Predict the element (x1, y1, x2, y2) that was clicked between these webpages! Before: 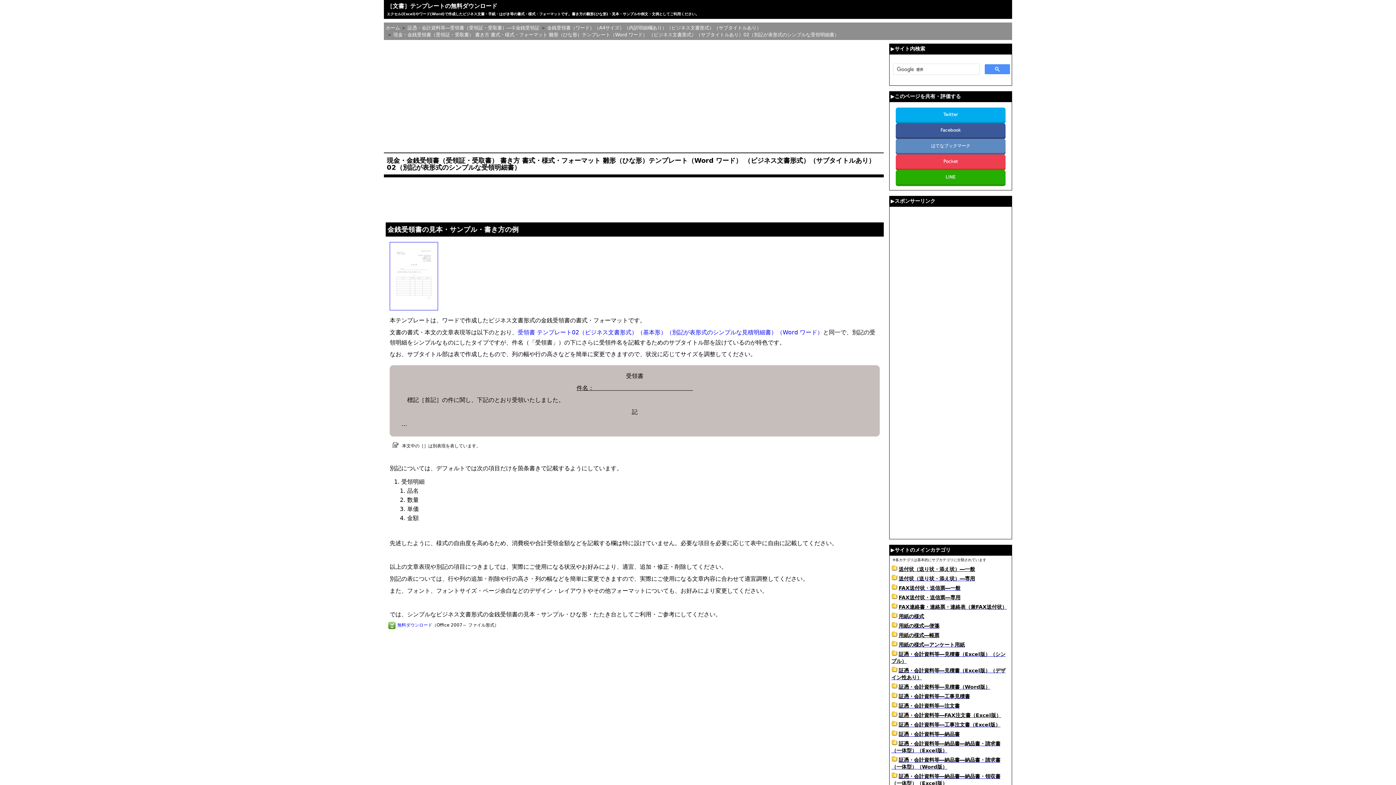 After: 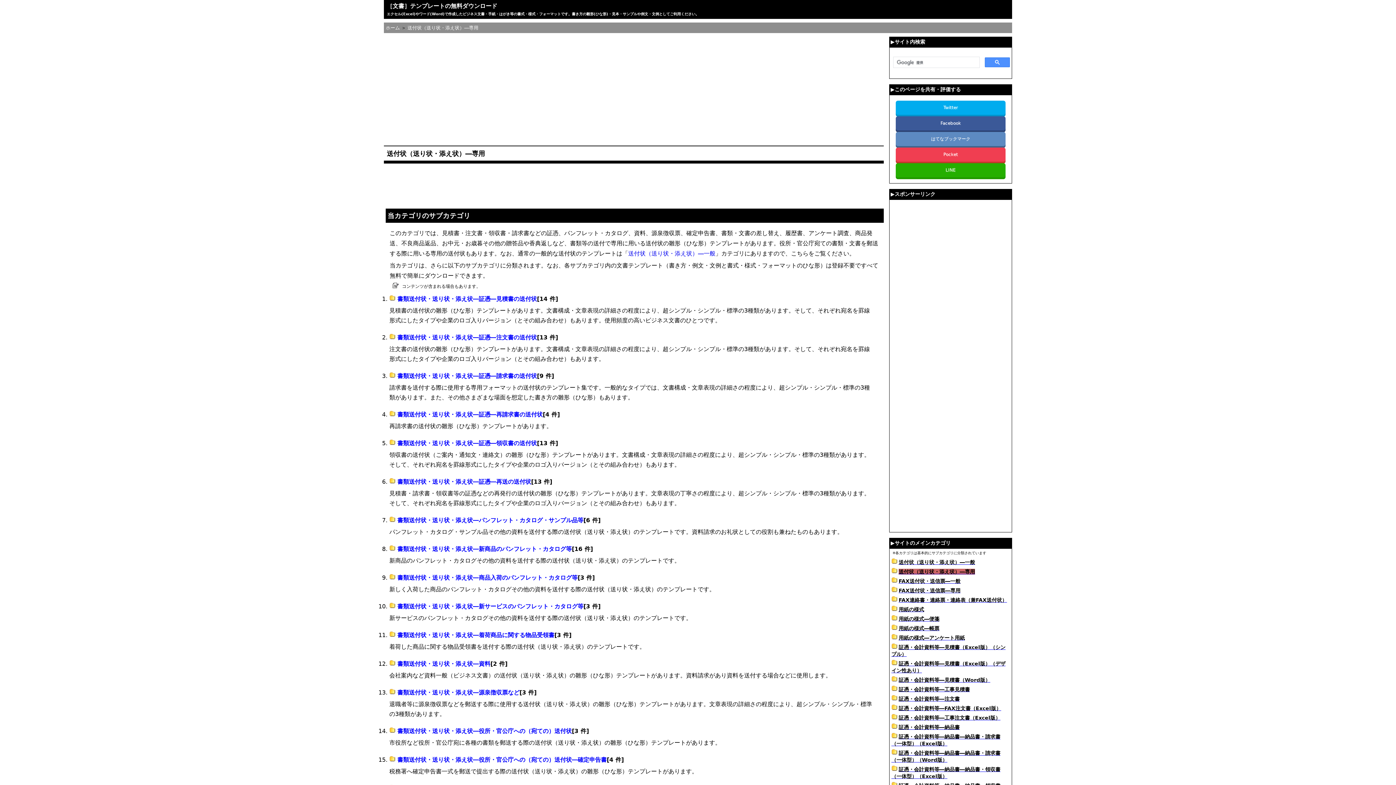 Action: bbox: (898, 576, 975, 581) label: 送付状（送り状・添え状）―専用